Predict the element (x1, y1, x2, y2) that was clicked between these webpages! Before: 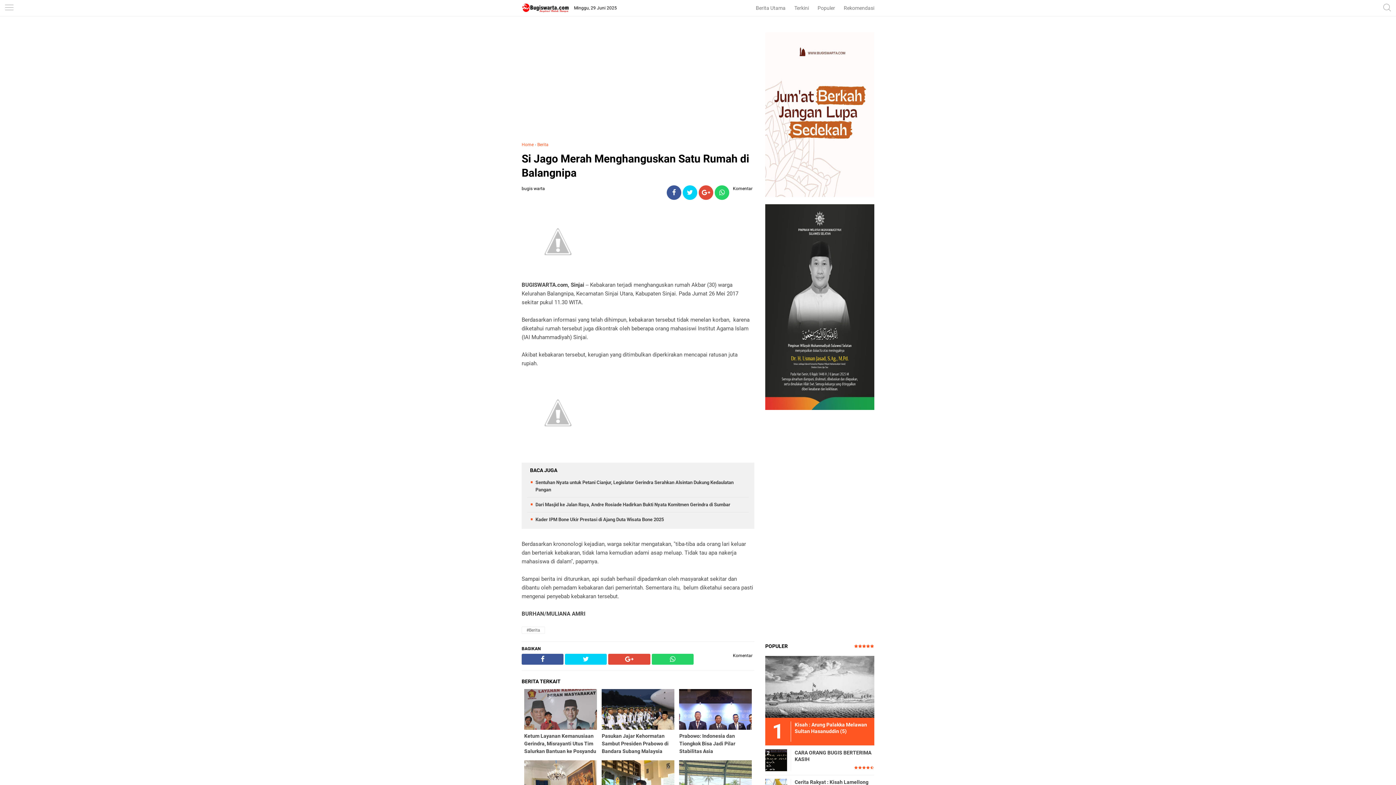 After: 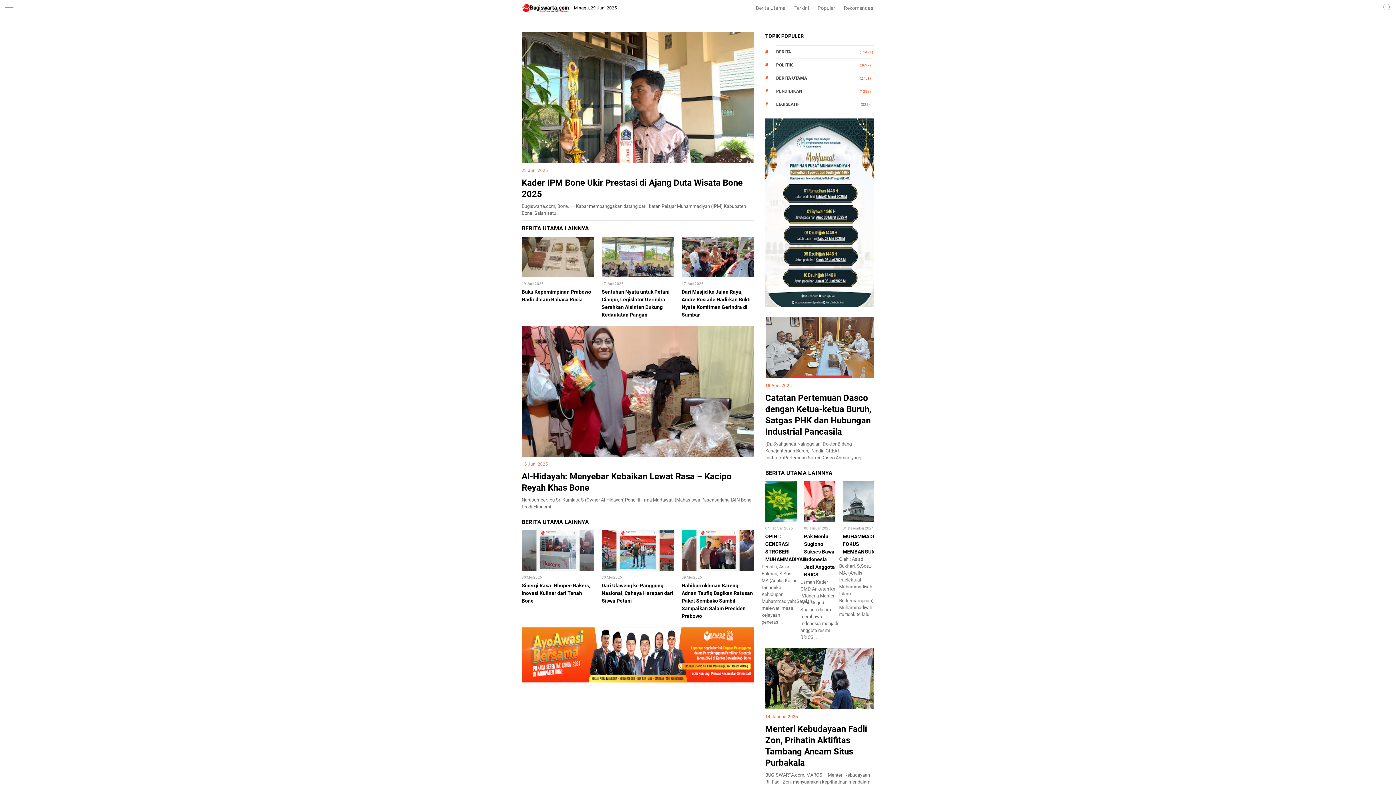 Action: bbox: (521, 142, 533, 147) label: Home